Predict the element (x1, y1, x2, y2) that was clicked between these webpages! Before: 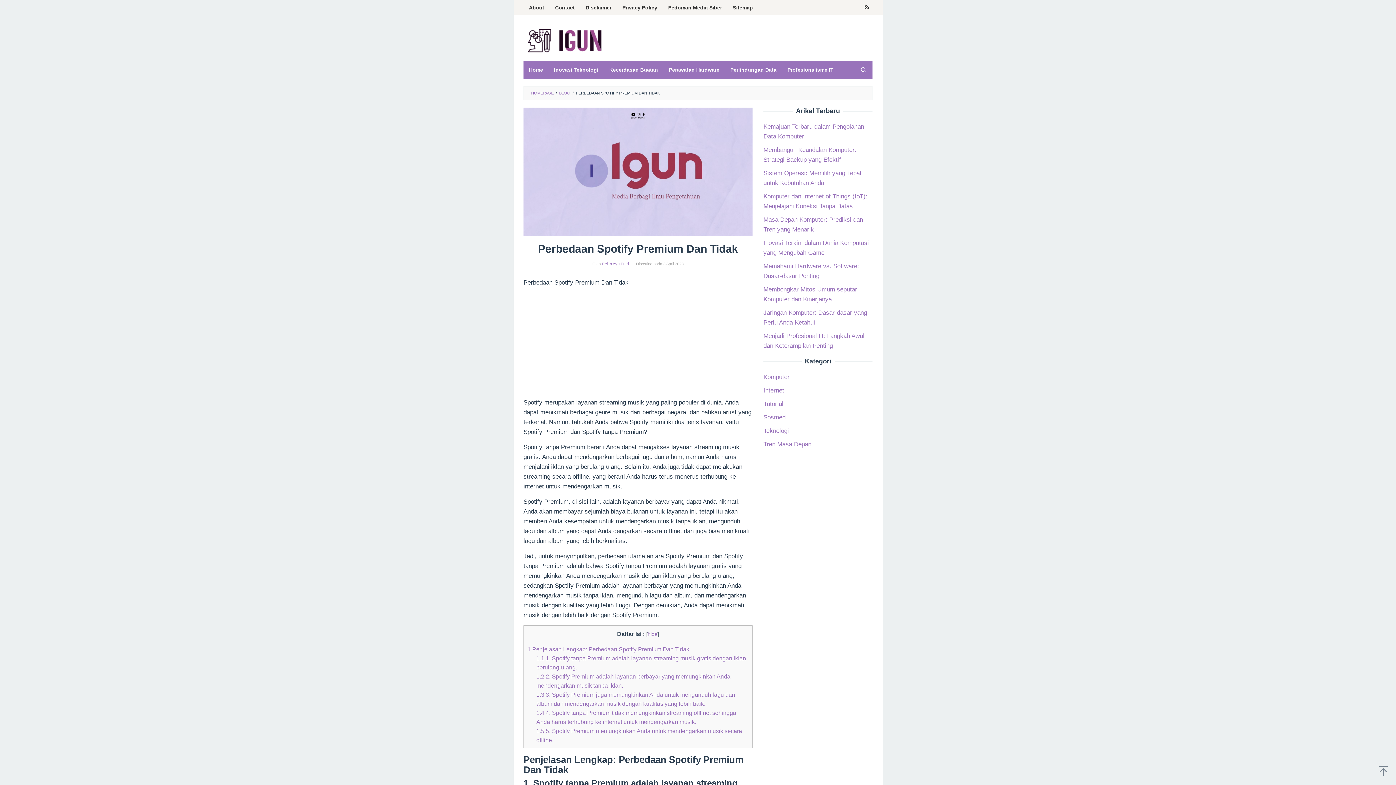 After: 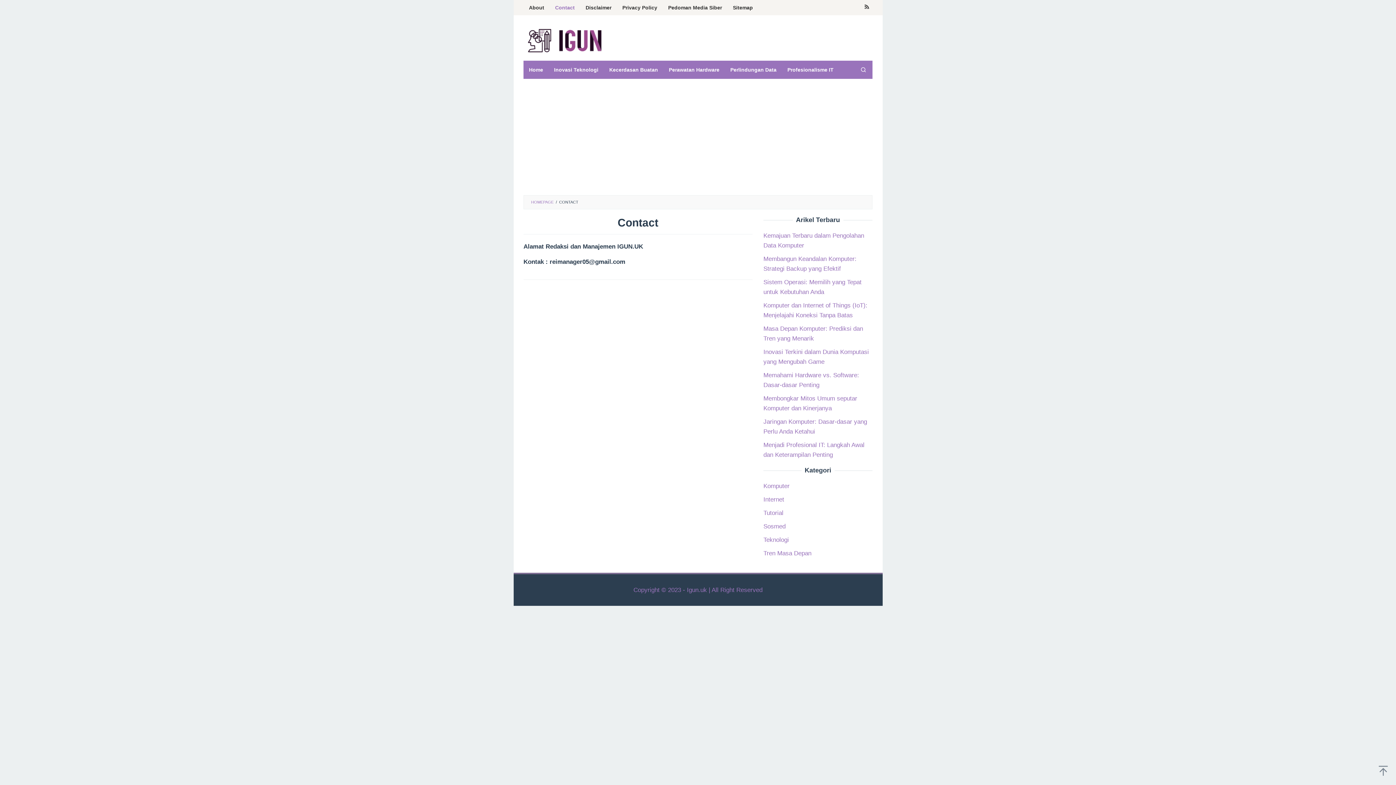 Action: label: Contact bbox: (549, 0, 580, 15)